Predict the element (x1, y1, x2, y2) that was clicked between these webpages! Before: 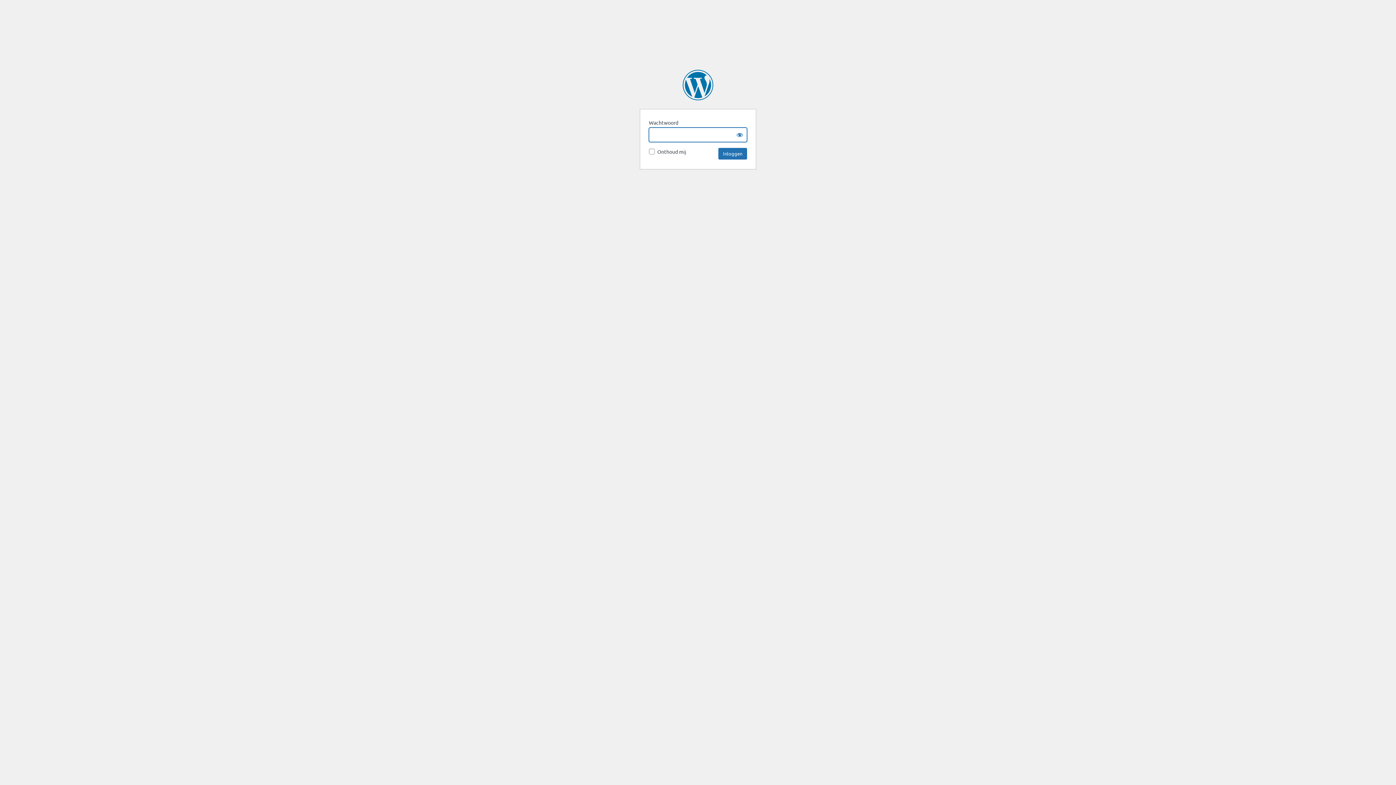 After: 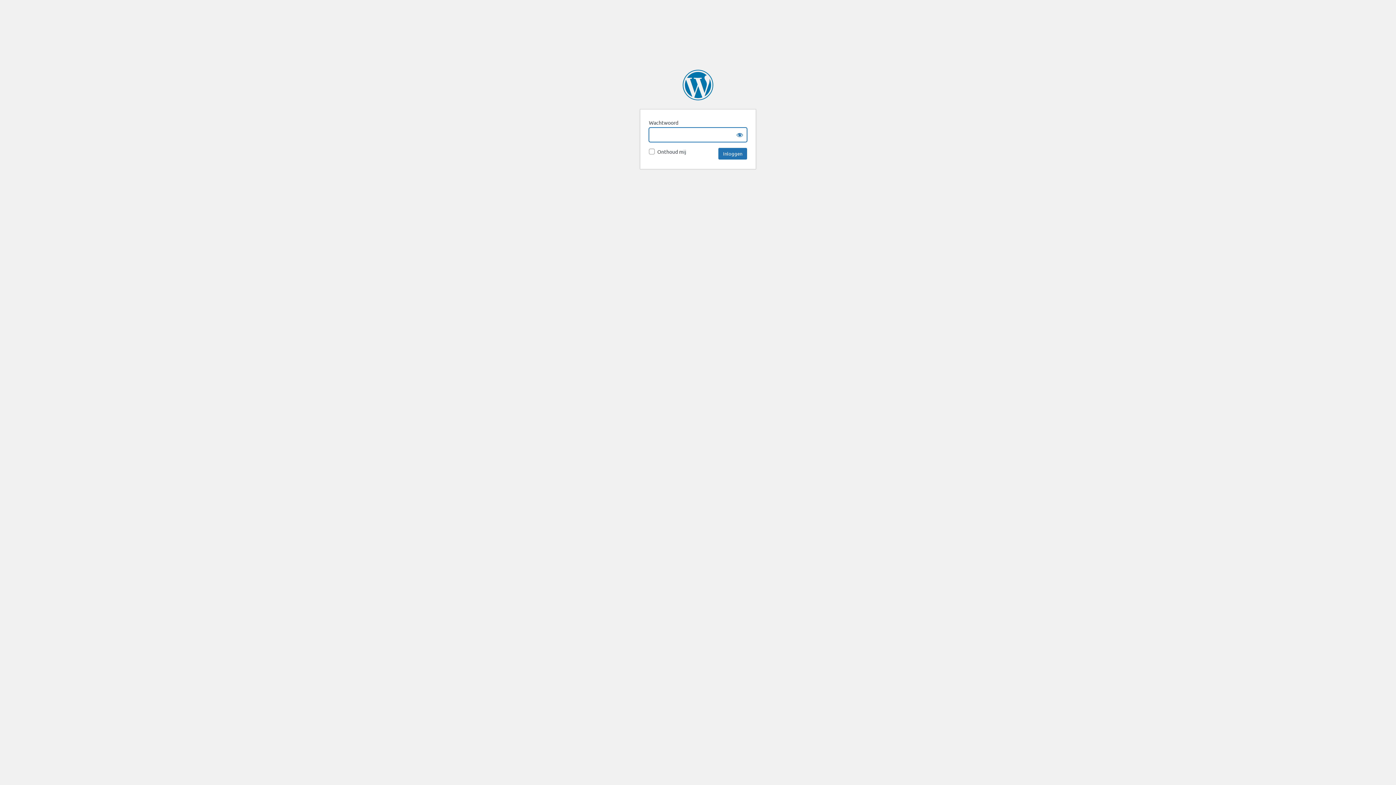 Action: bbox: (682, 69, 713, 100) label: Figo Pet